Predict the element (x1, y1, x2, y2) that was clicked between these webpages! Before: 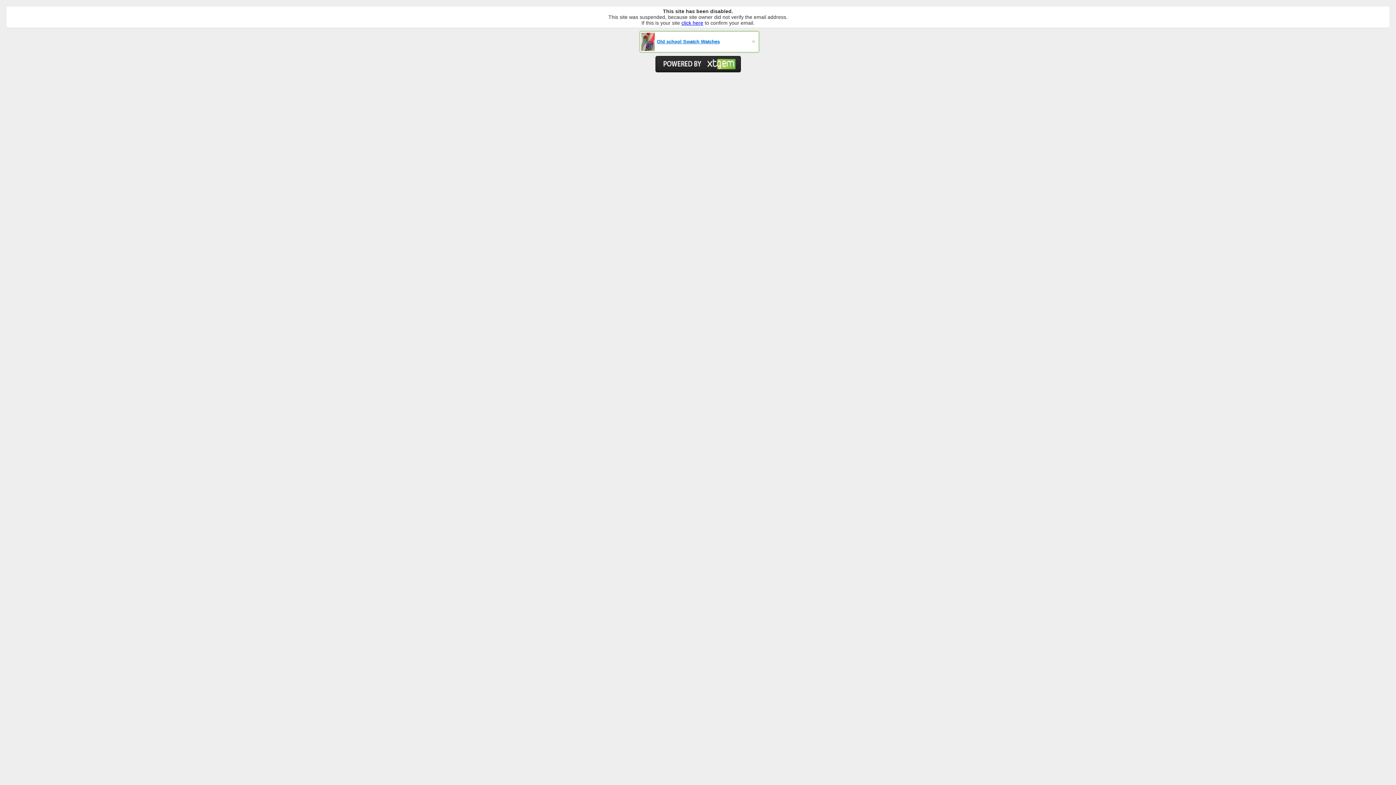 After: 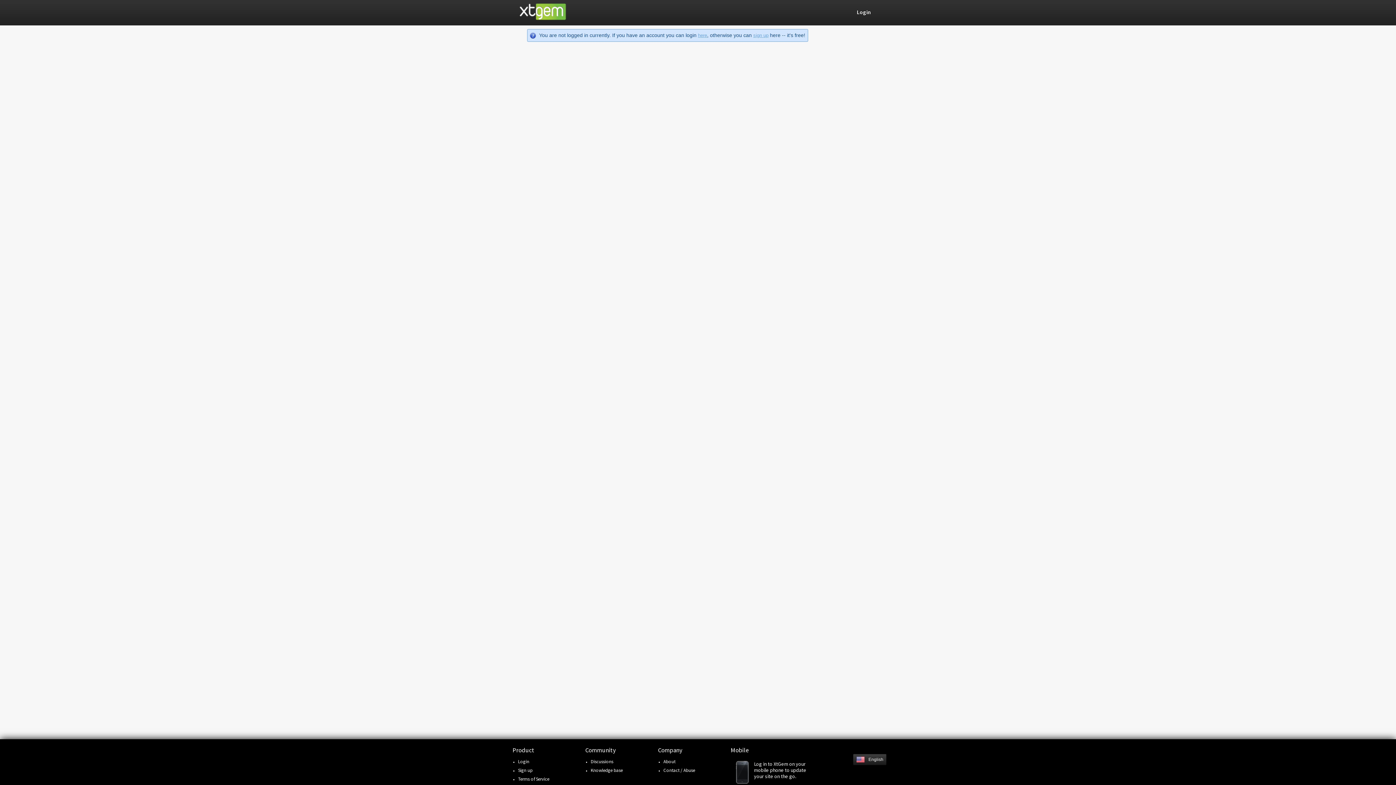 Action: bbox: (681, 20, 703, 25) label: click here